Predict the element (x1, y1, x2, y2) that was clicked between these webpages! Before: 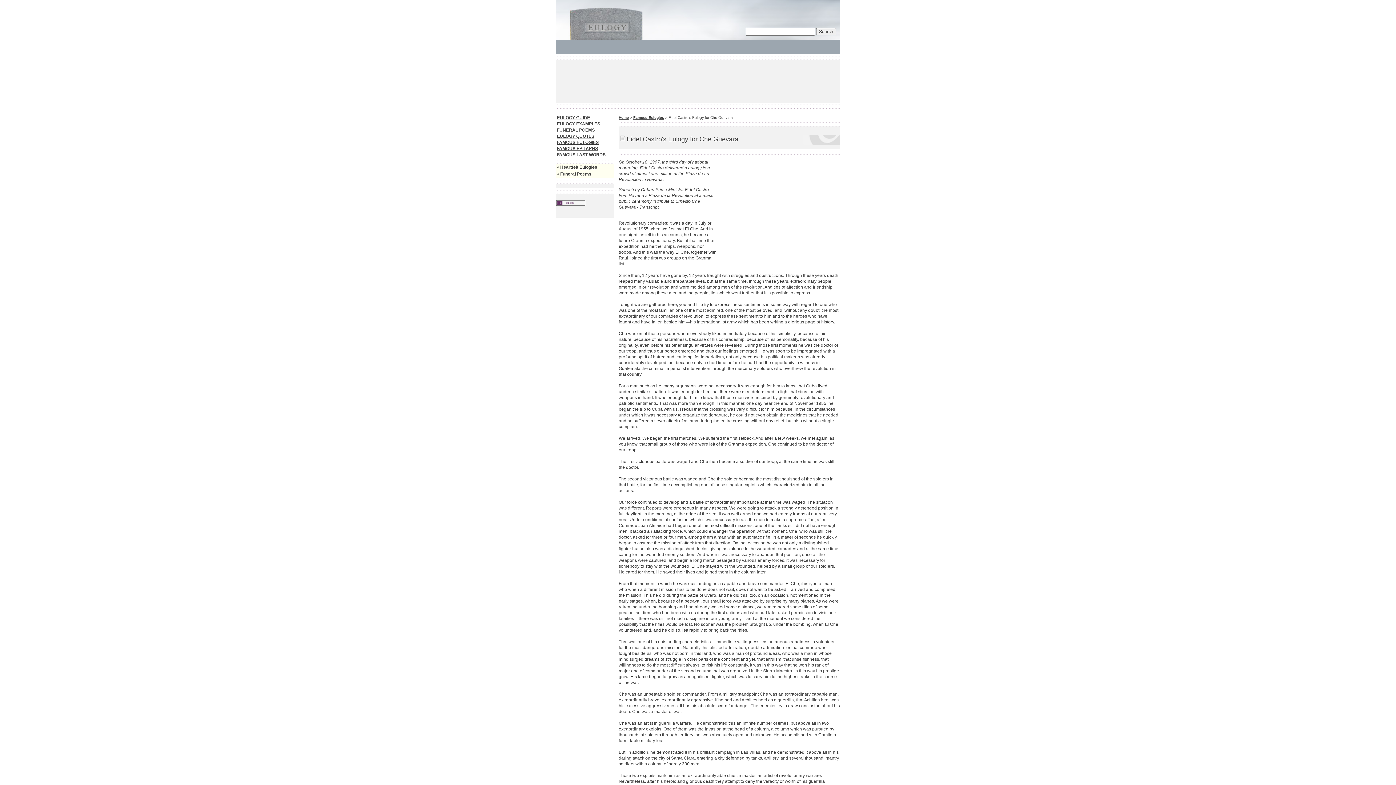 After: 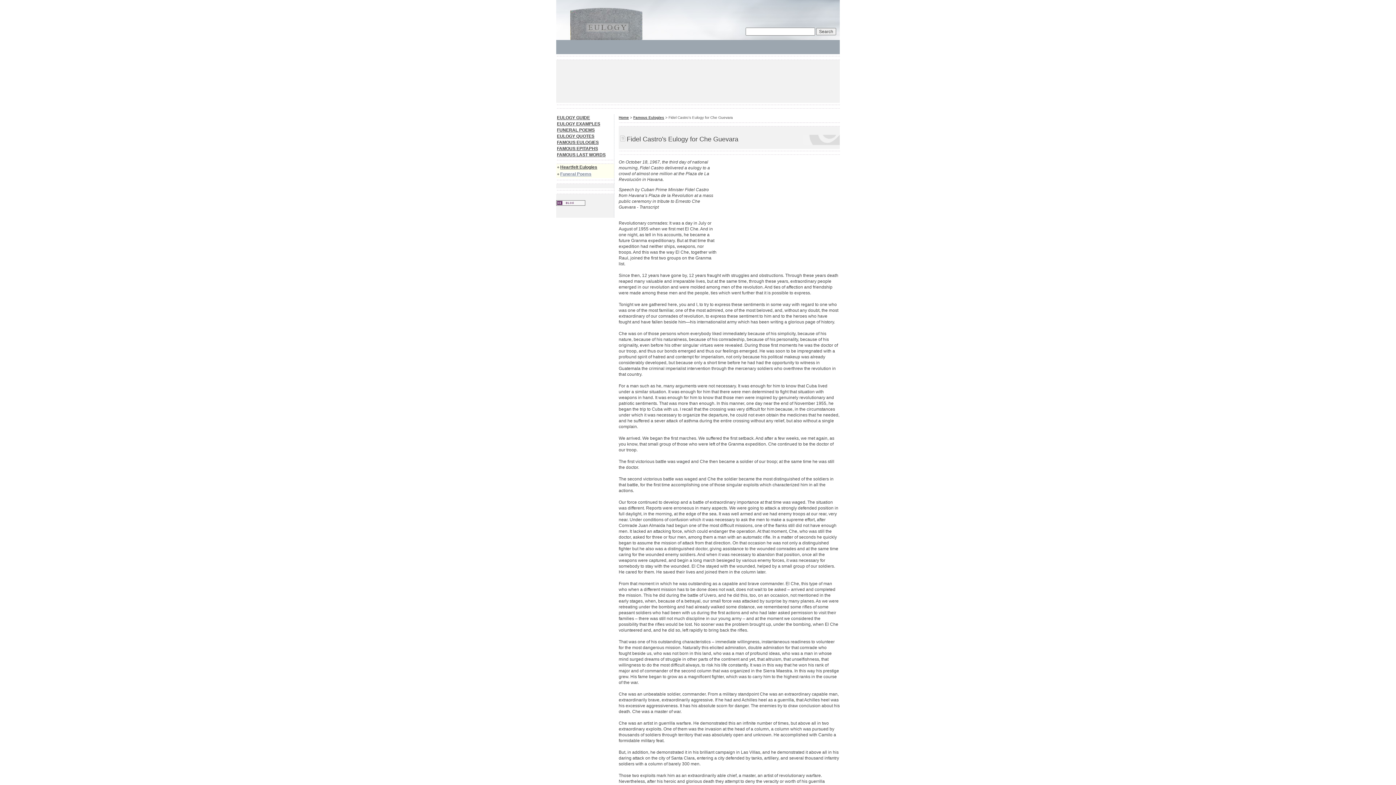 Action: label: Funeral Poems bbox: (560, 171, 591, 176)